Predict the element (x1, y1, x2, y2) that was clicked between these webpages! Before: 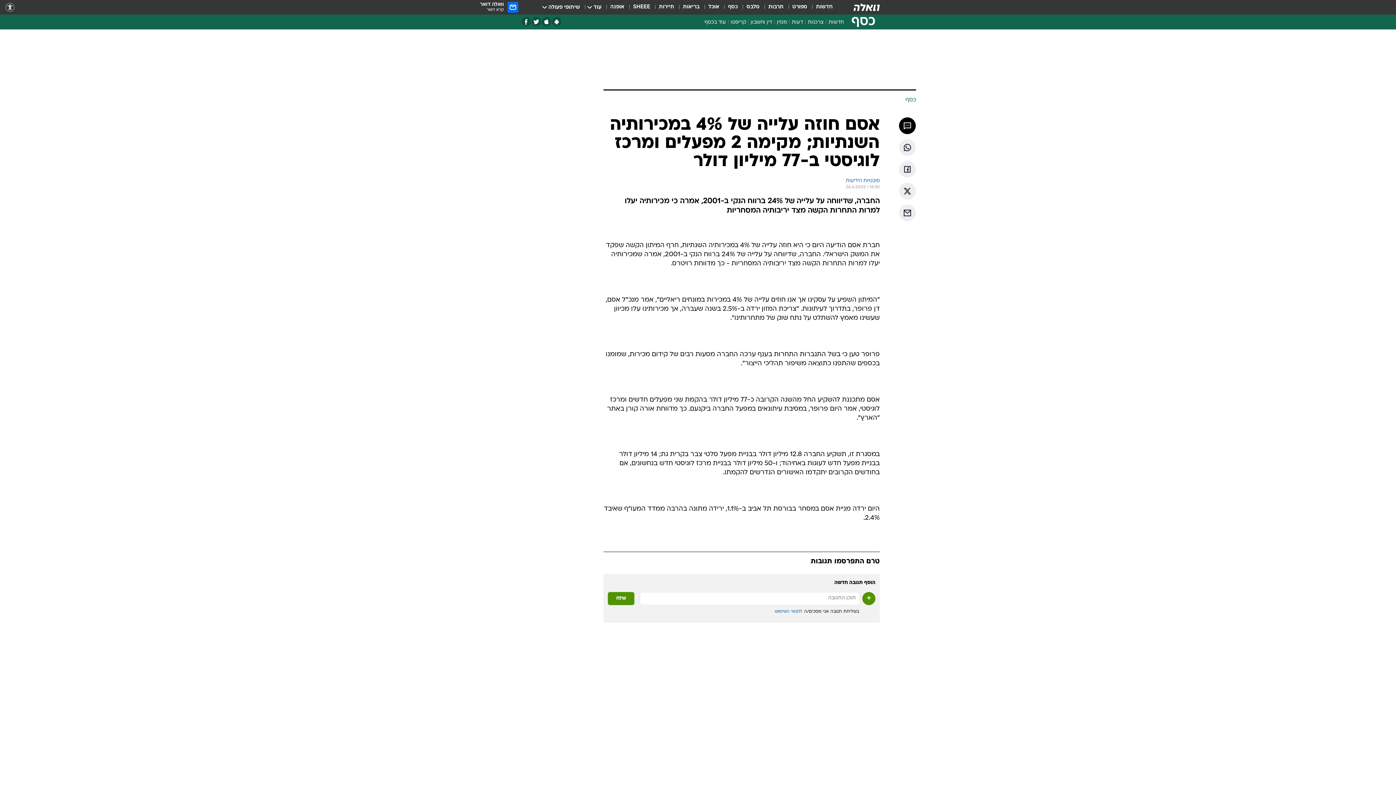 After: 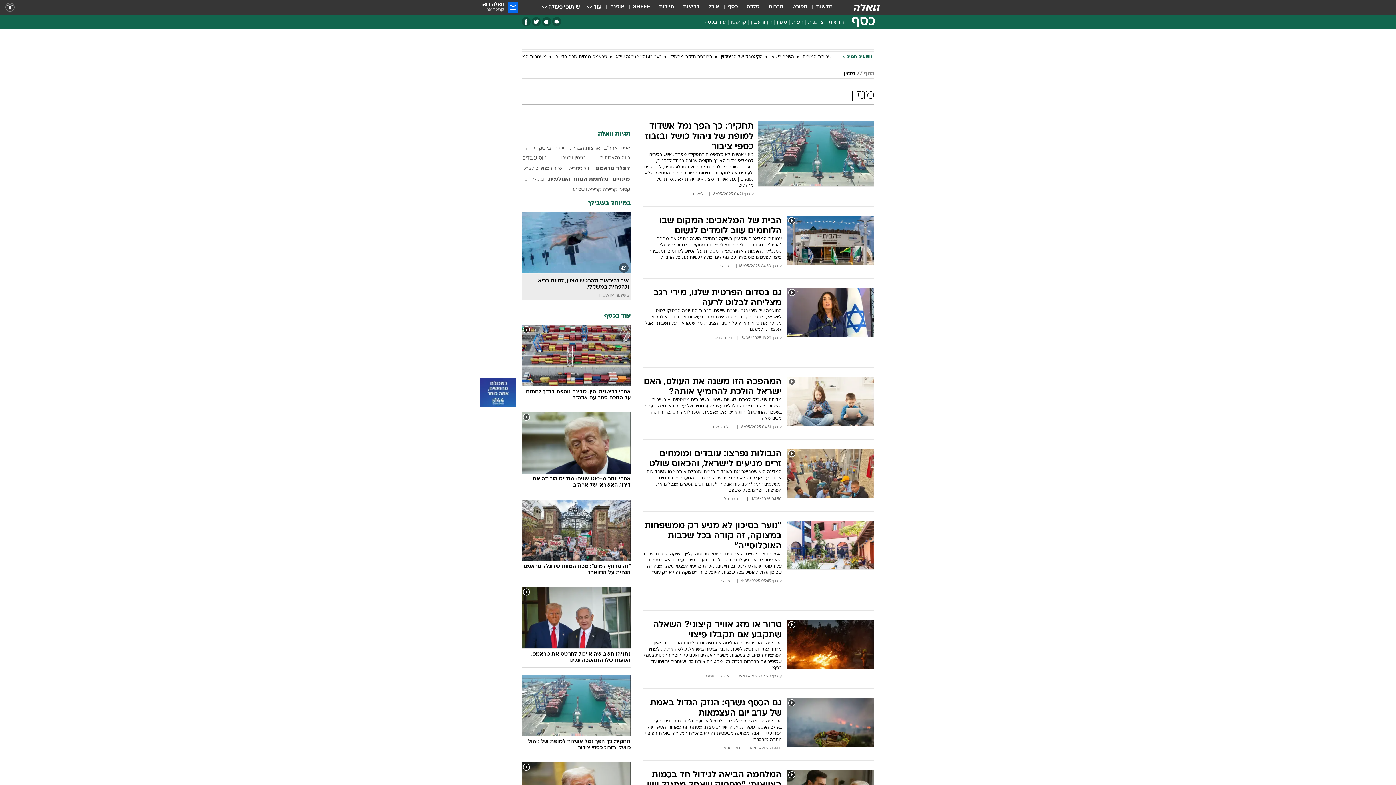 Action: label: מגזין bbox: (774, 18, 789, 28)